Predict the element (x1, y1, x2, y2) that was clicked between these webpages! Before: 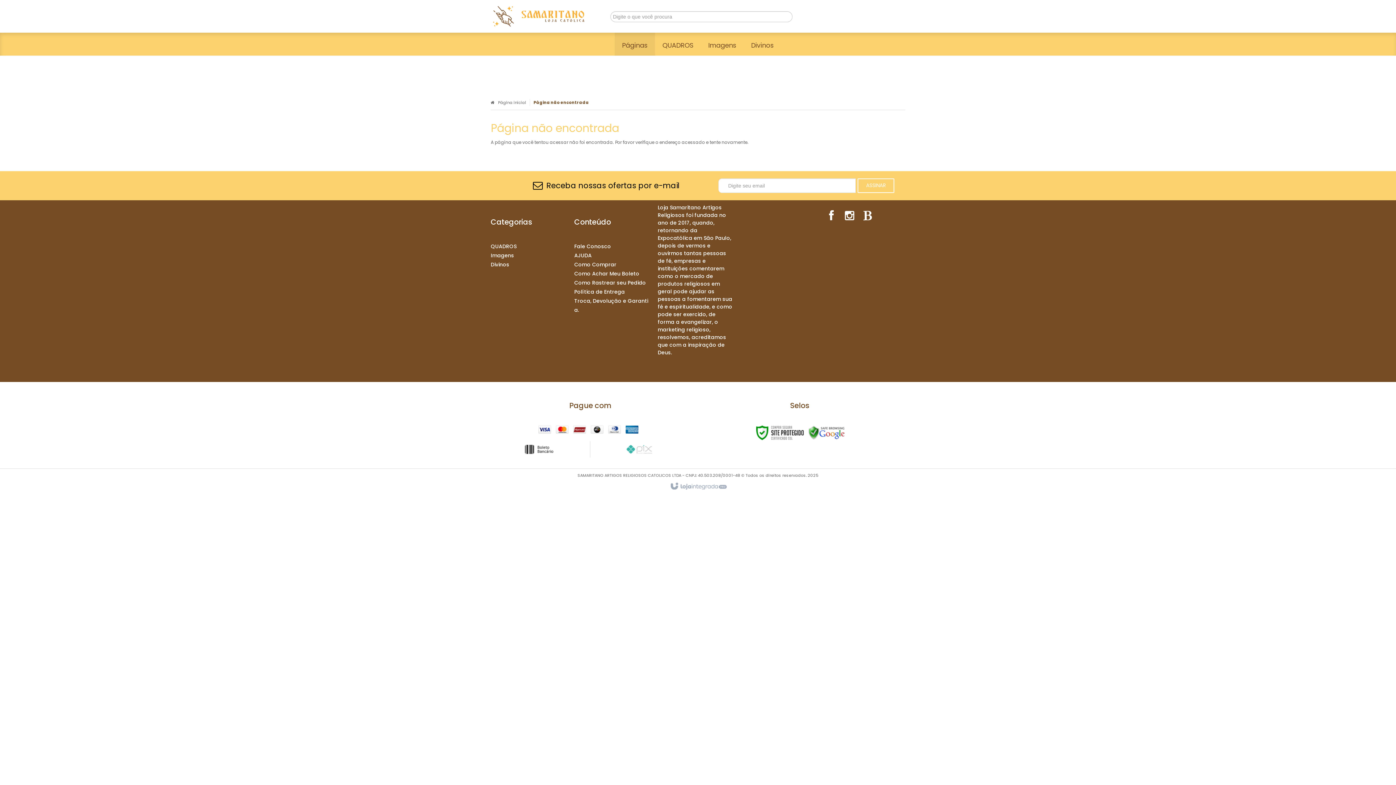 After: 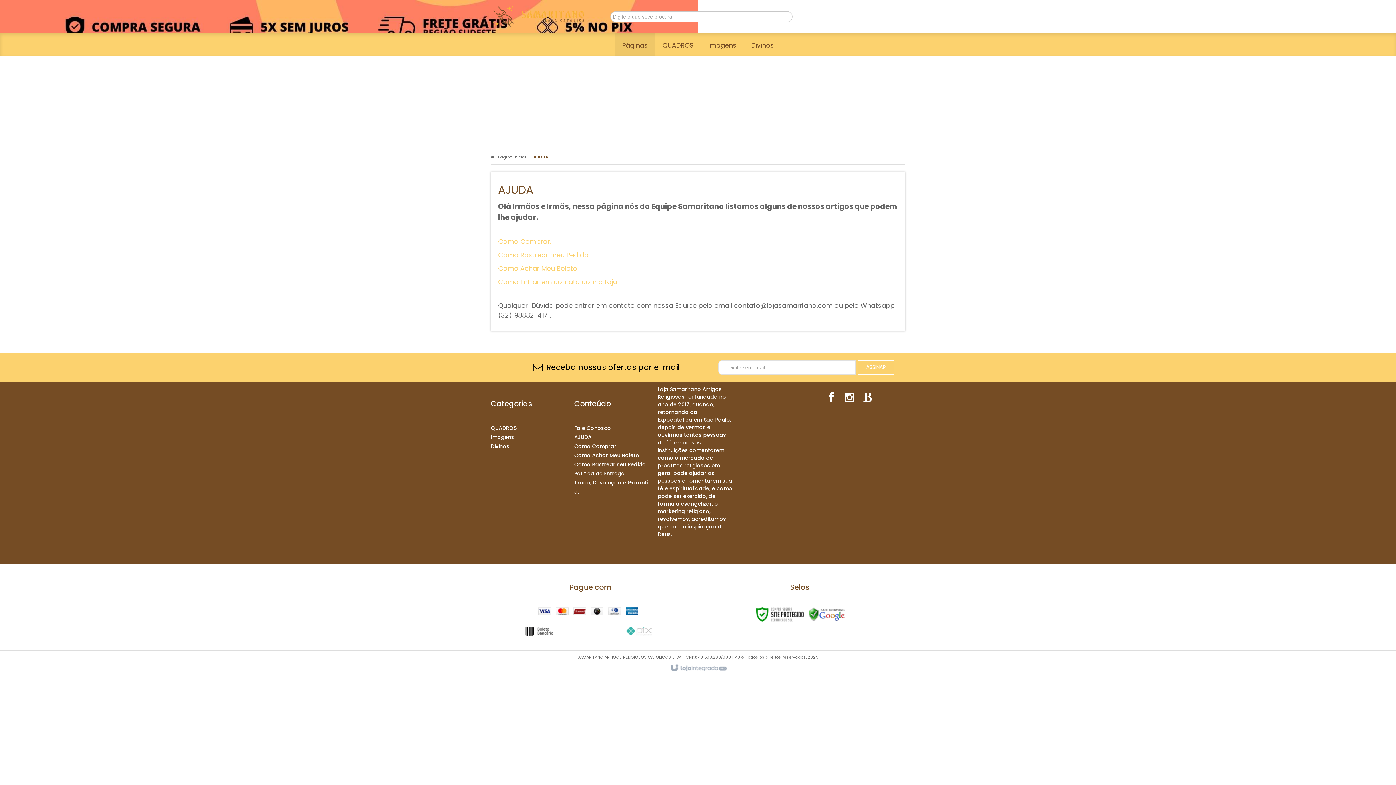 Action: bbox: (574, 251, 649, 260) label: AJUDA